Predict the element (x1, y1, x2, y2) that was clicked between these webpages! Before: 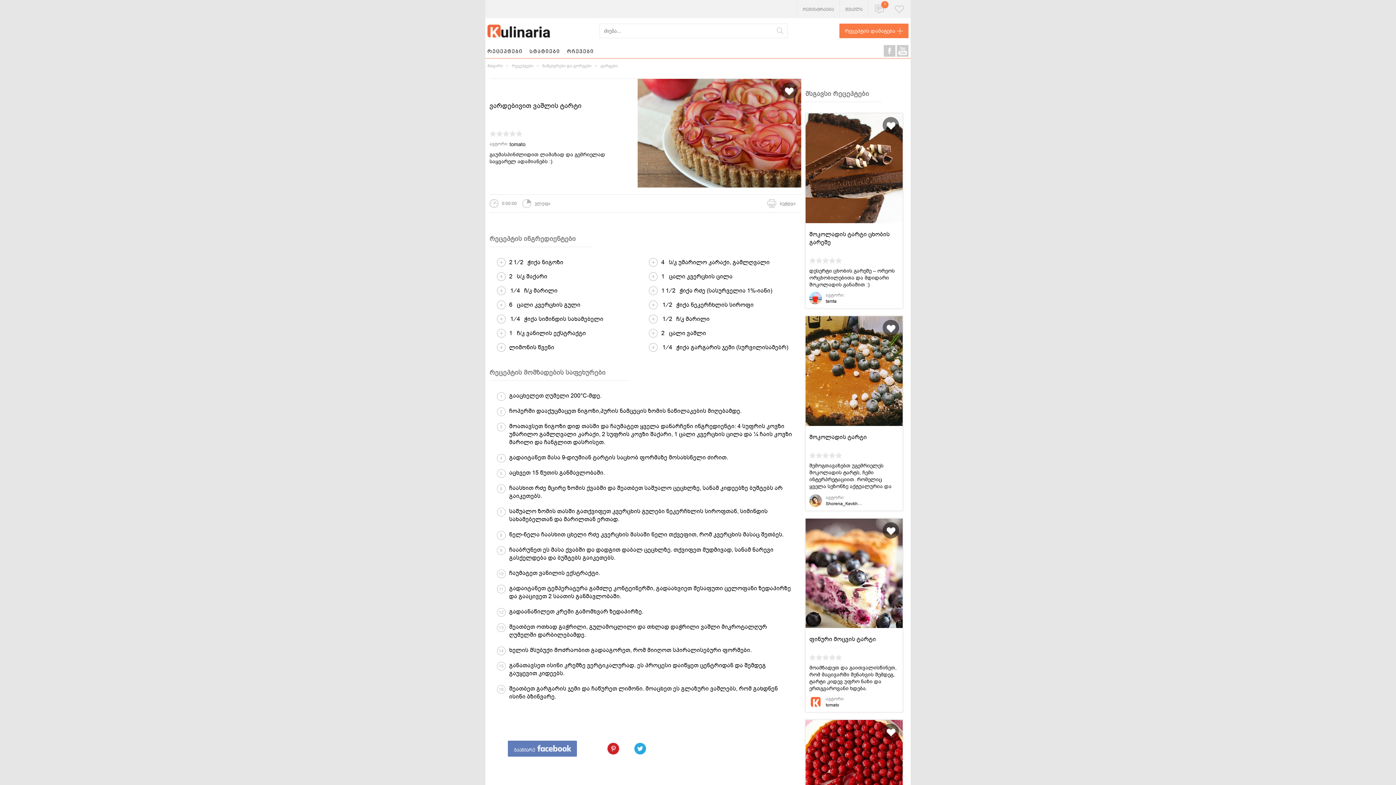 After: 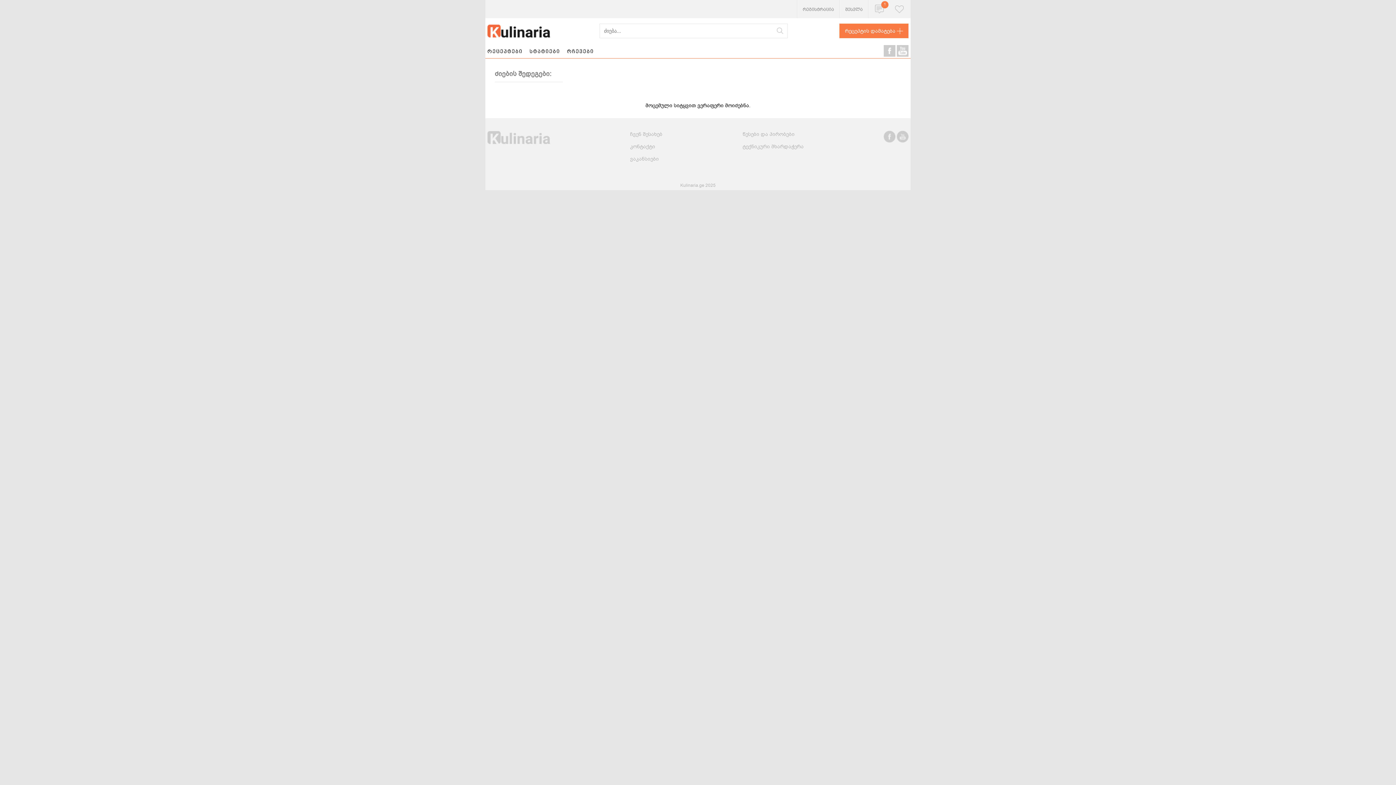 Action: bbox: (772, 23, 787, 38)